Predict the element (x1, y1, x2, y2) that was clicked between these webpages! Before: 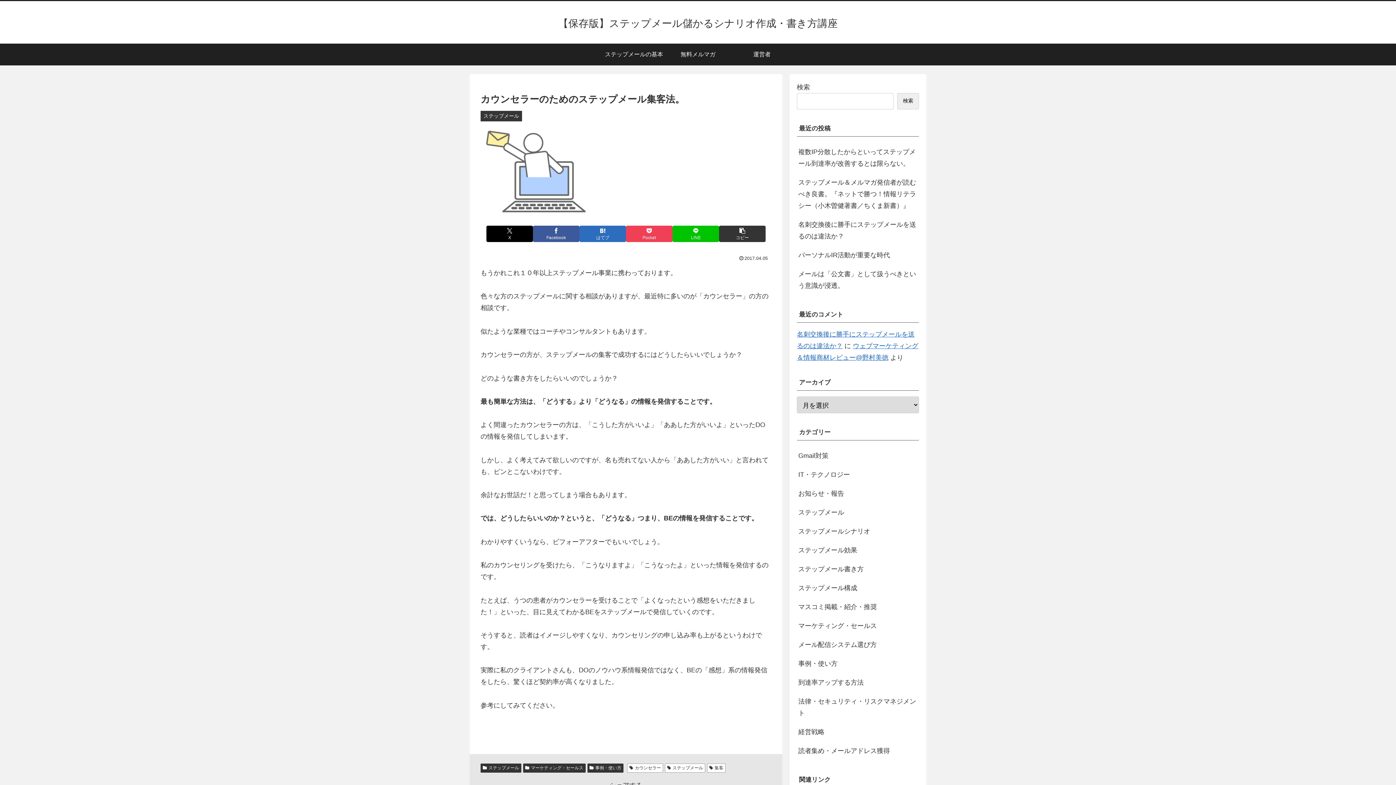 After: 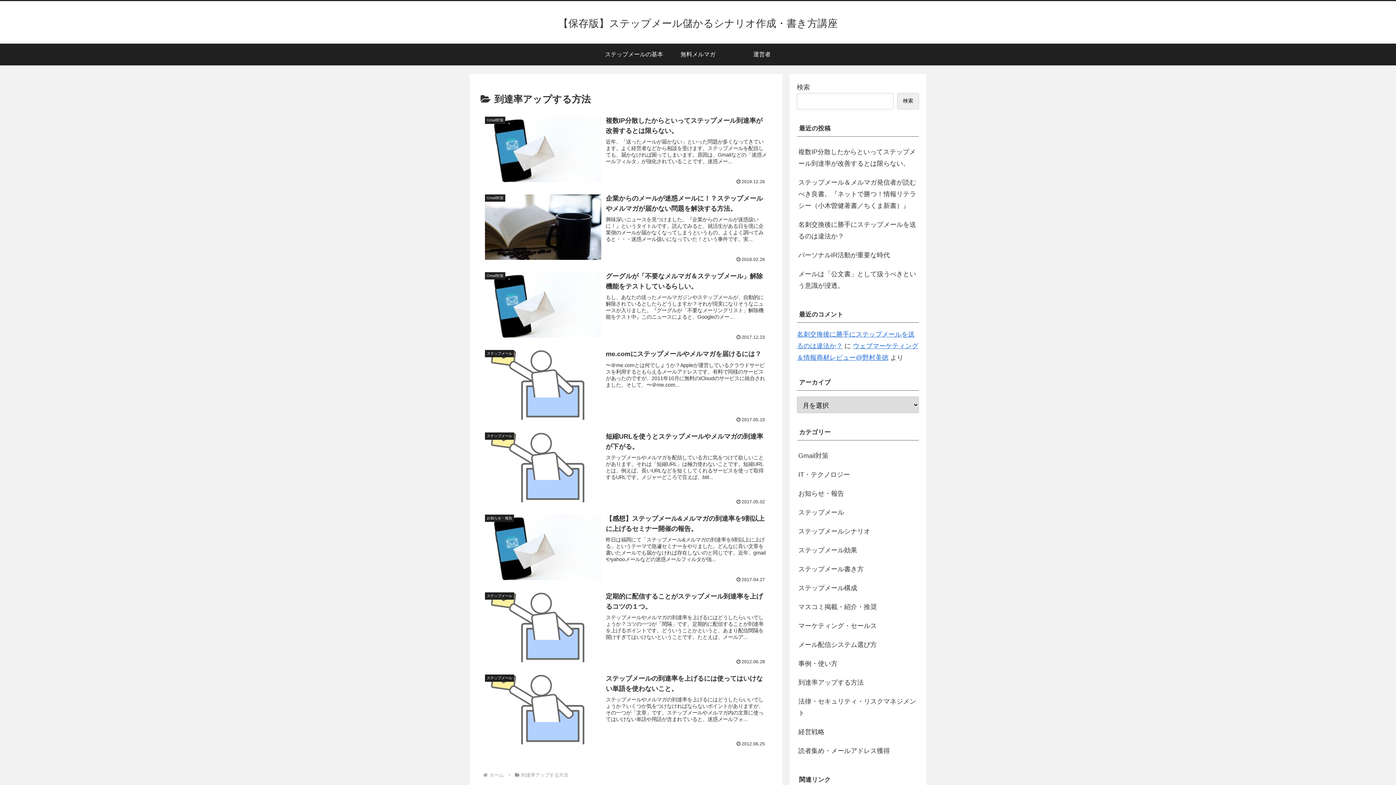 Action: bbox: (797, 673, 919, 692) label: 到達率アップする方法